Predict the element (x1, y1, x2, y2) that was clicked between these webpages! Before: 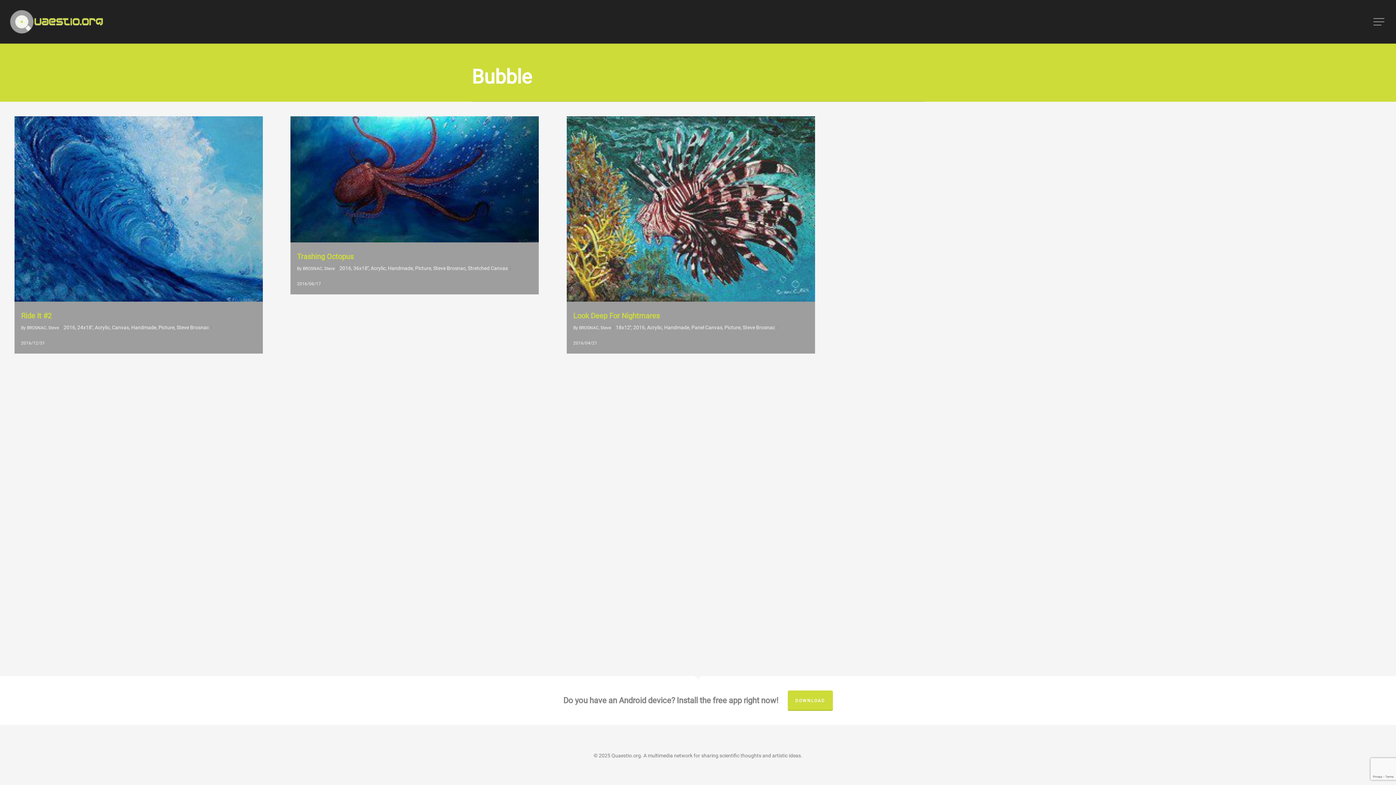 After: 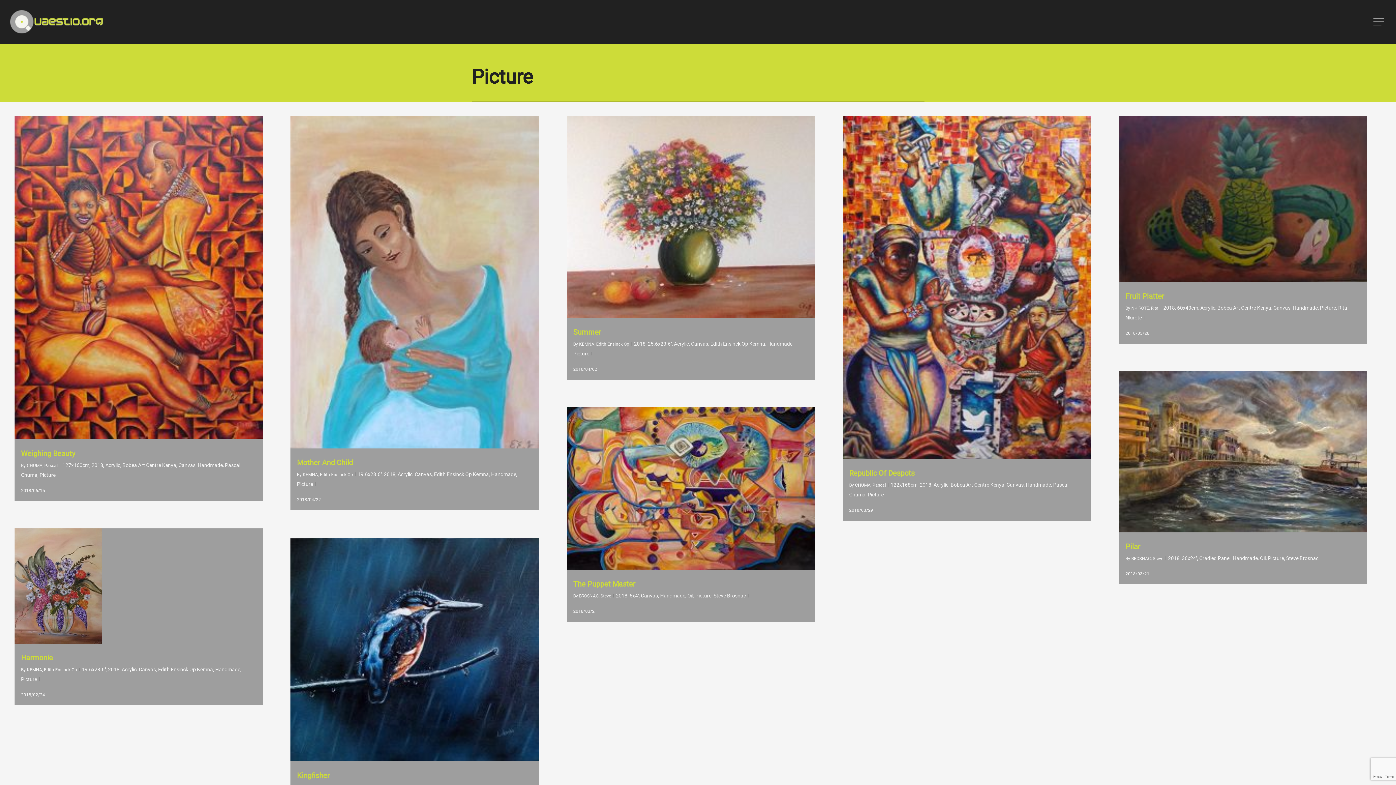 Action: label: Picture bbox: (415, 265, 431, 271)